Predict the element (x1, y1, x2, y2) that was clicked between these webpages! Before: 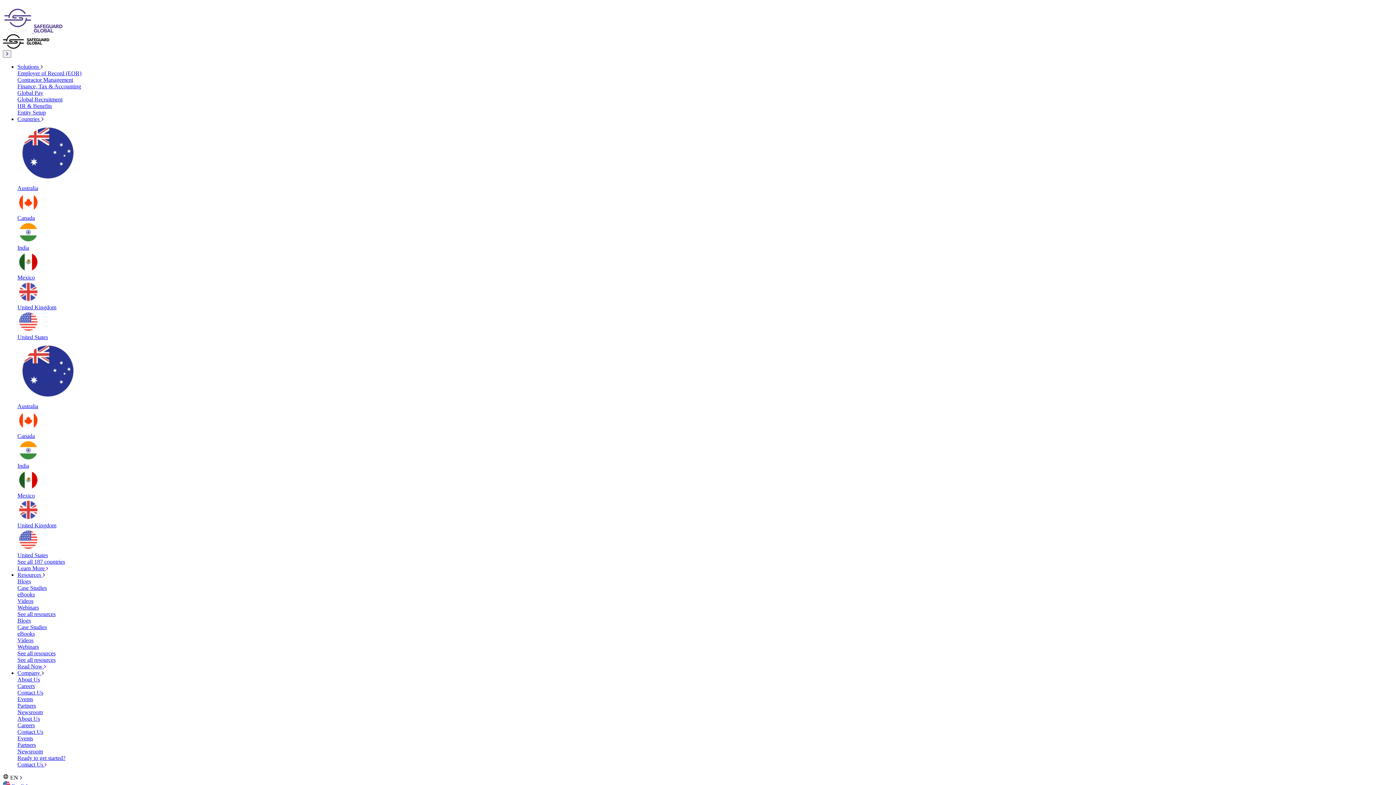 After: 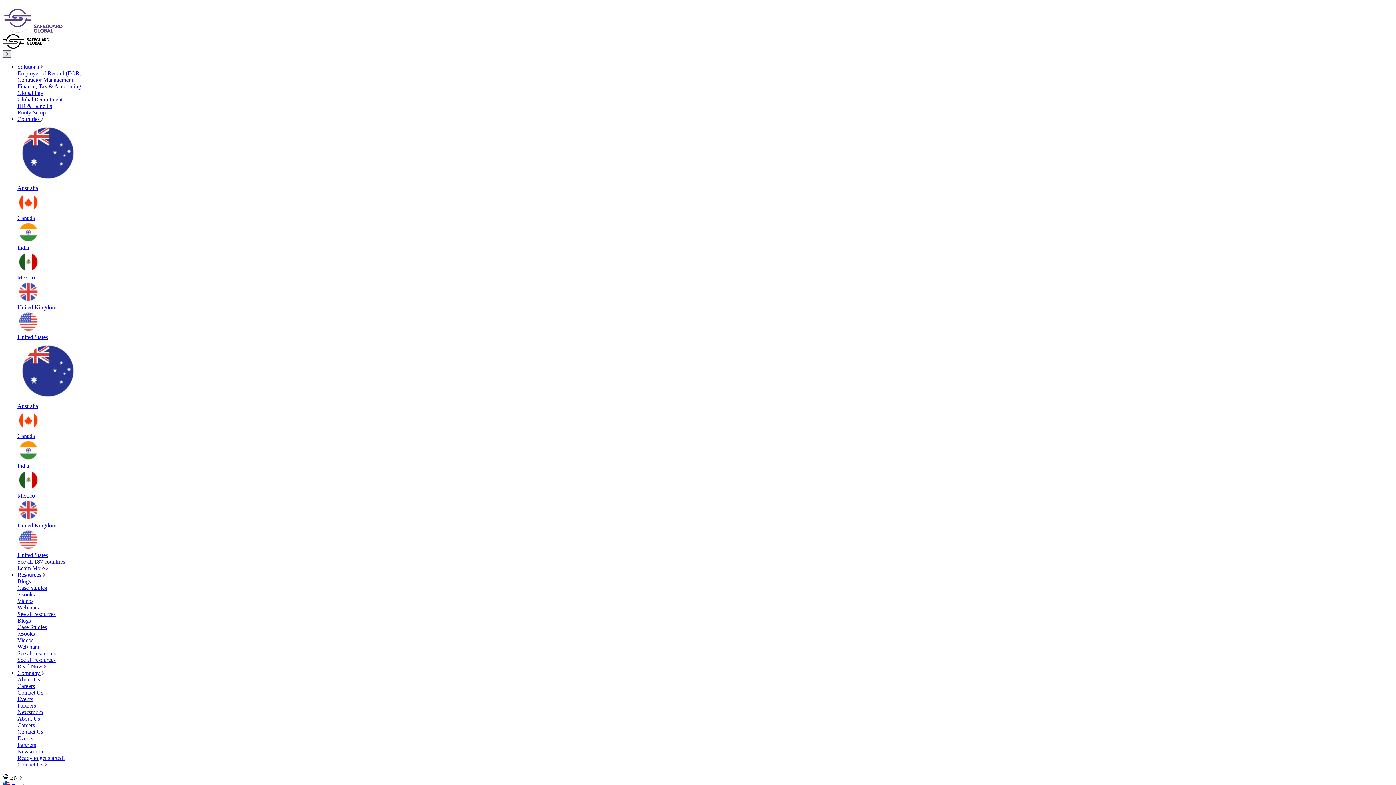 Action: bbox: (2, 50, 11, 57)